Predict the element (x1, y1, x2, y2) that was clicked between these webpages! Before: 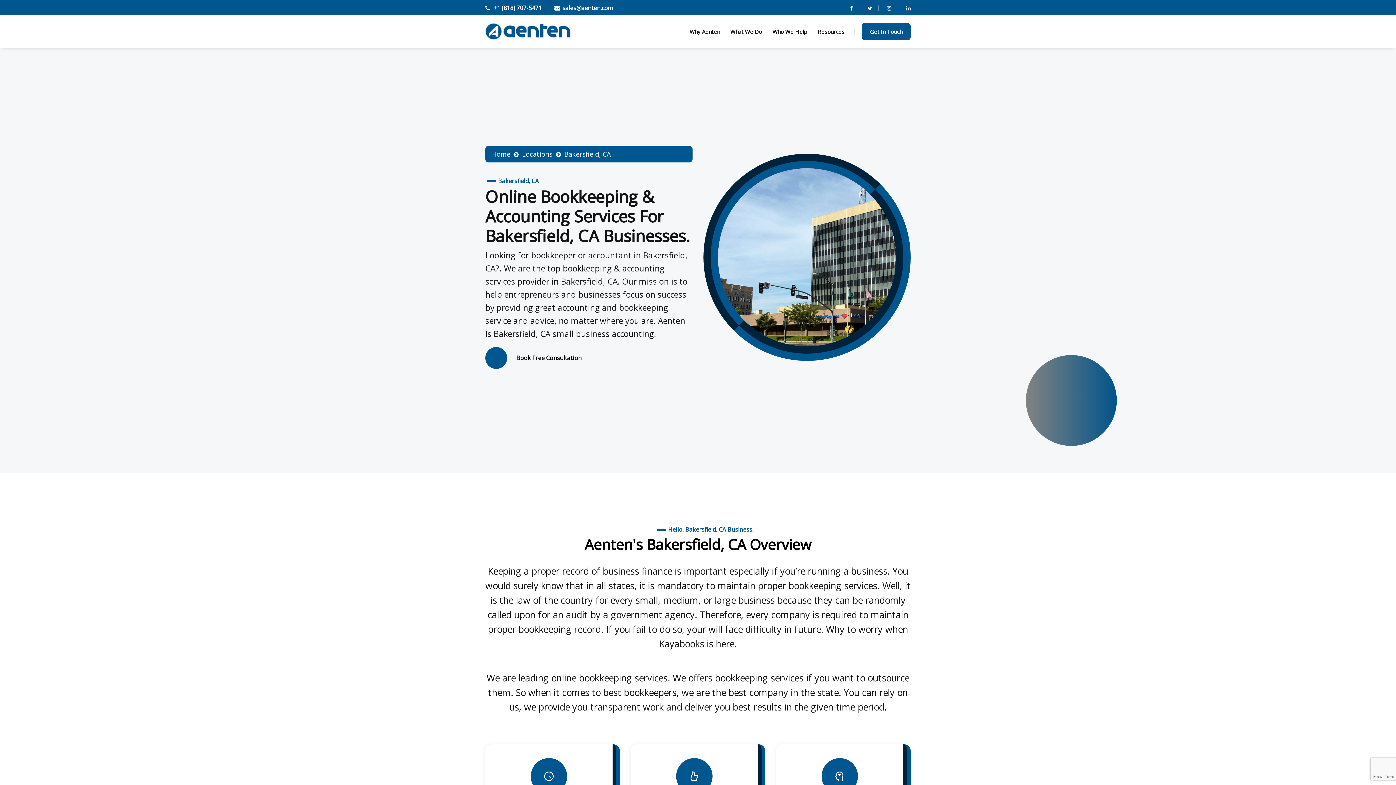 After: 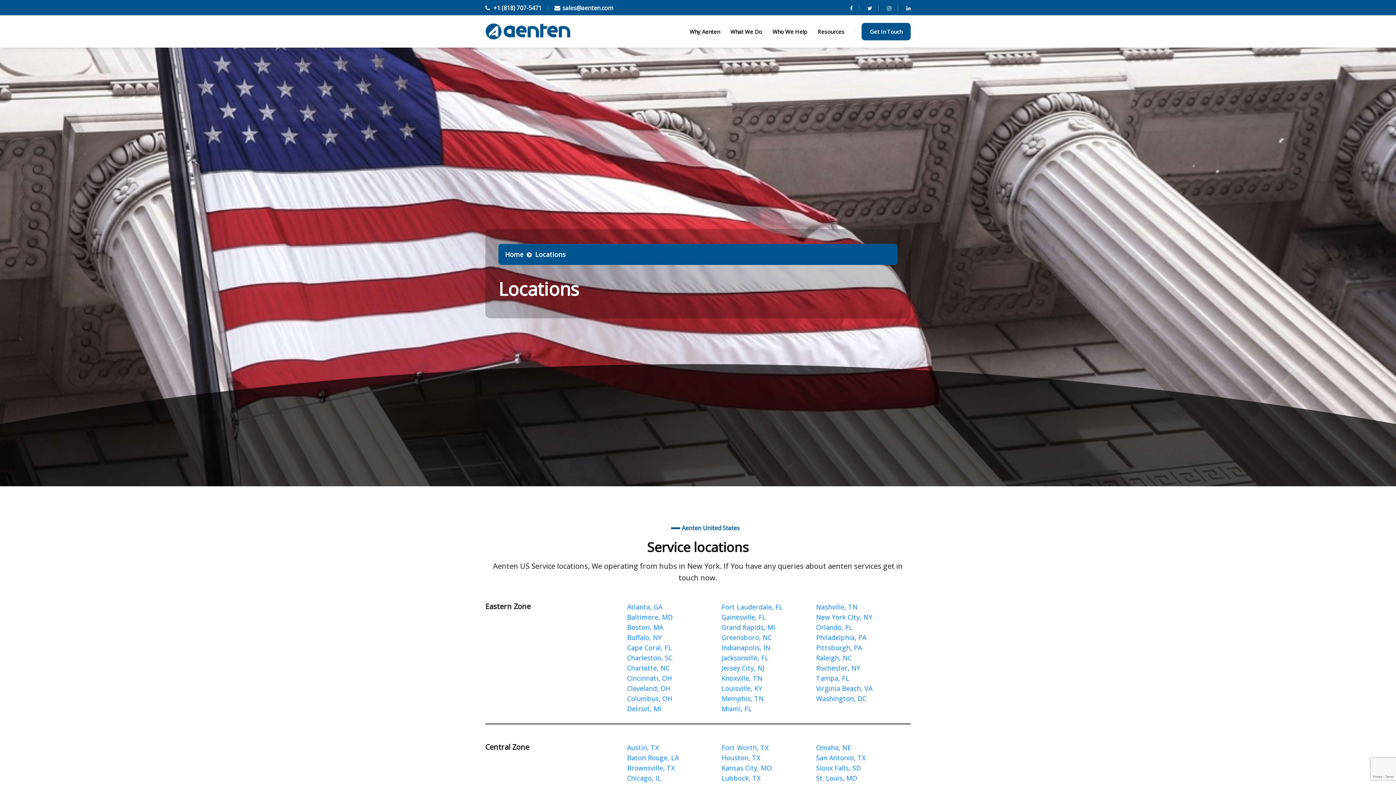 Action: label: Locations bbox: (522, 149, 552, 158)